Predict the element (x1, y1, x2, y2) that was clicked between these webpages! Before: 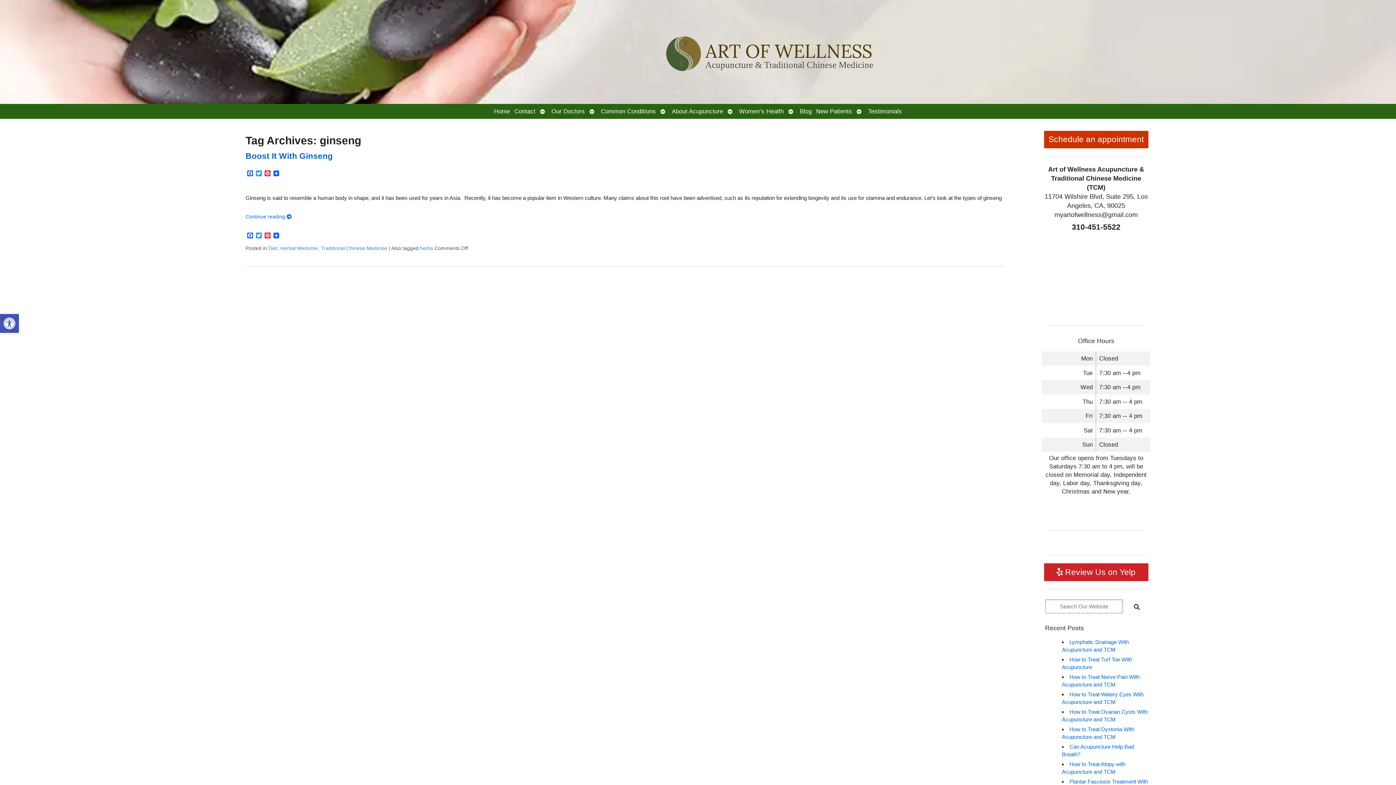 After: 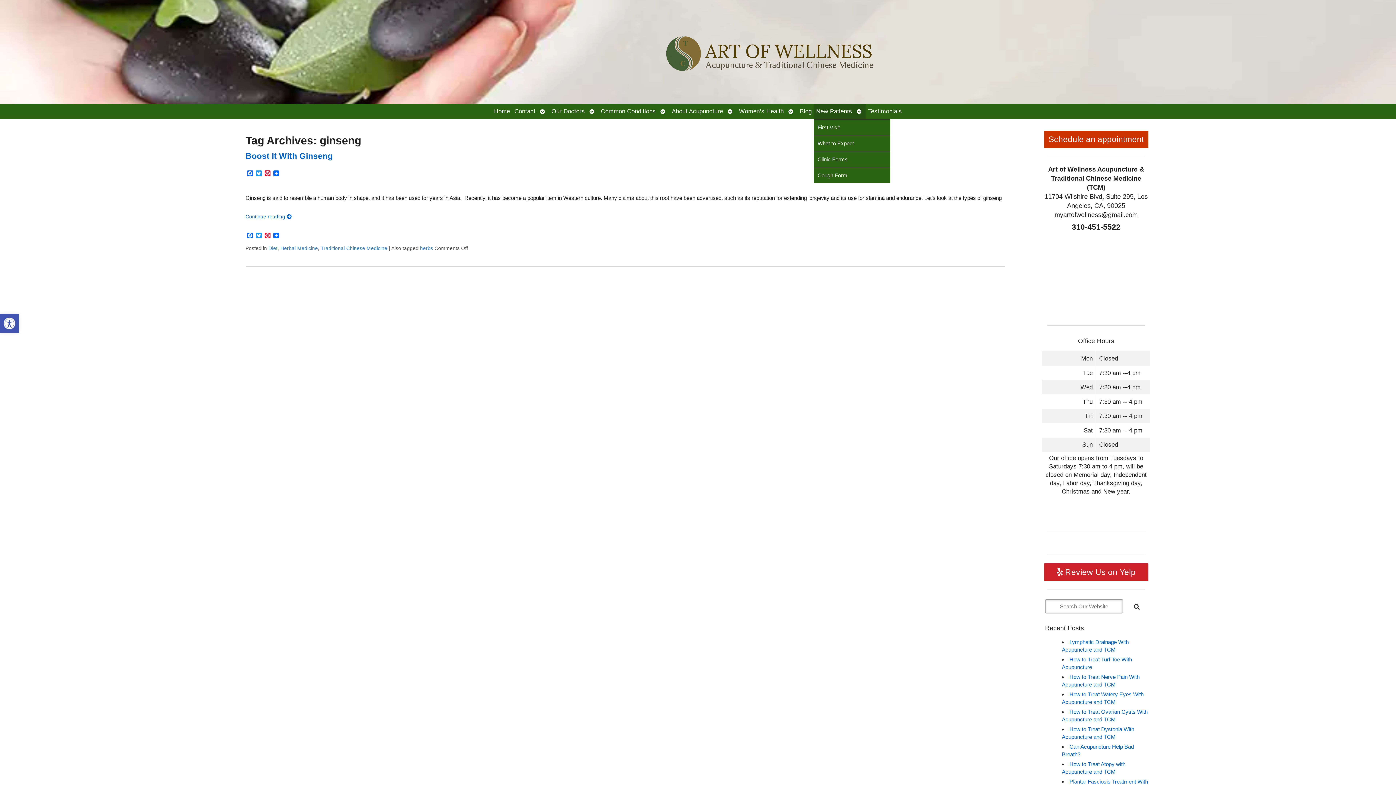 Action: label: New Patients bbox: (814, 104, 854, 119)